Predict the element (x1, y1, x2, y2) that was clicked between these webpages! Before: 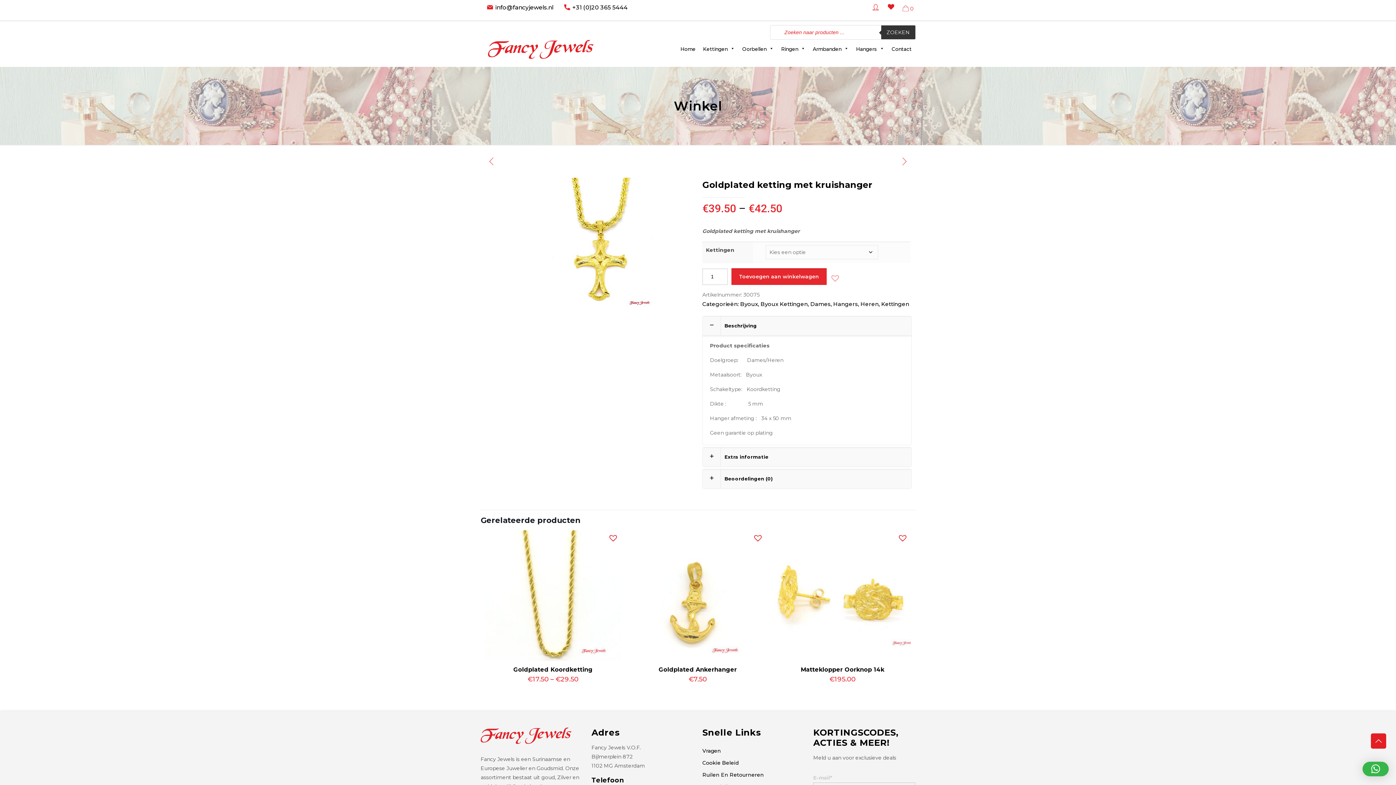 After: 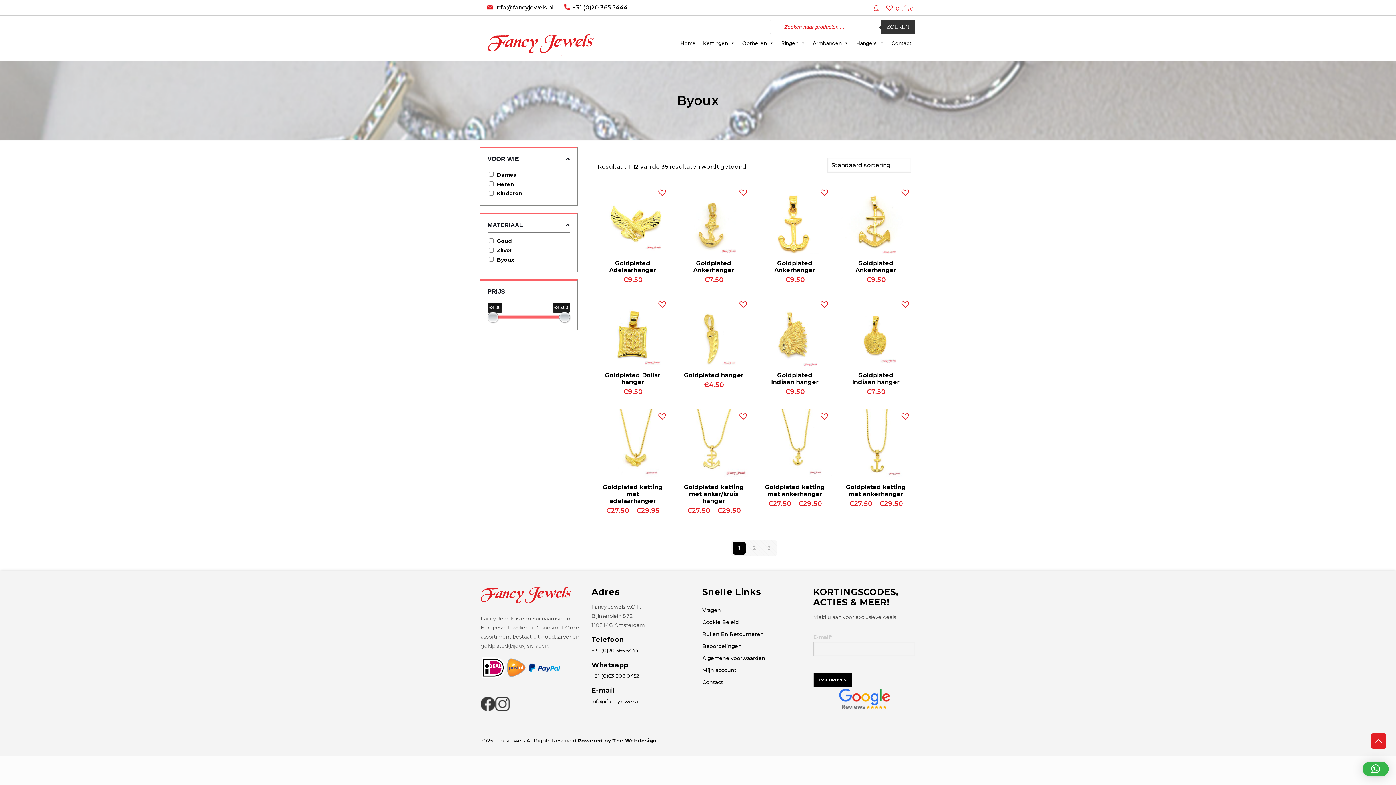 Action: bbox: (740, 300, 758, 307) label: Byoux